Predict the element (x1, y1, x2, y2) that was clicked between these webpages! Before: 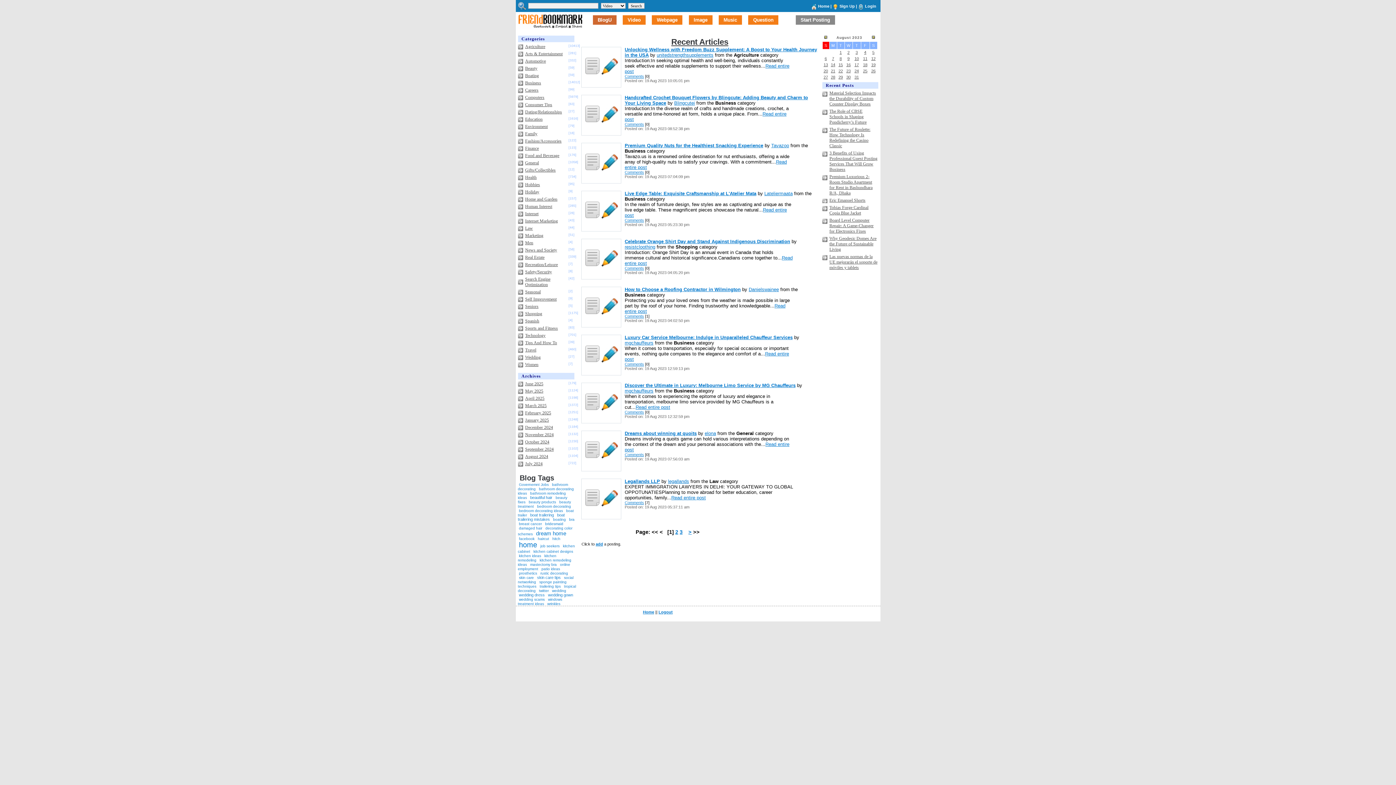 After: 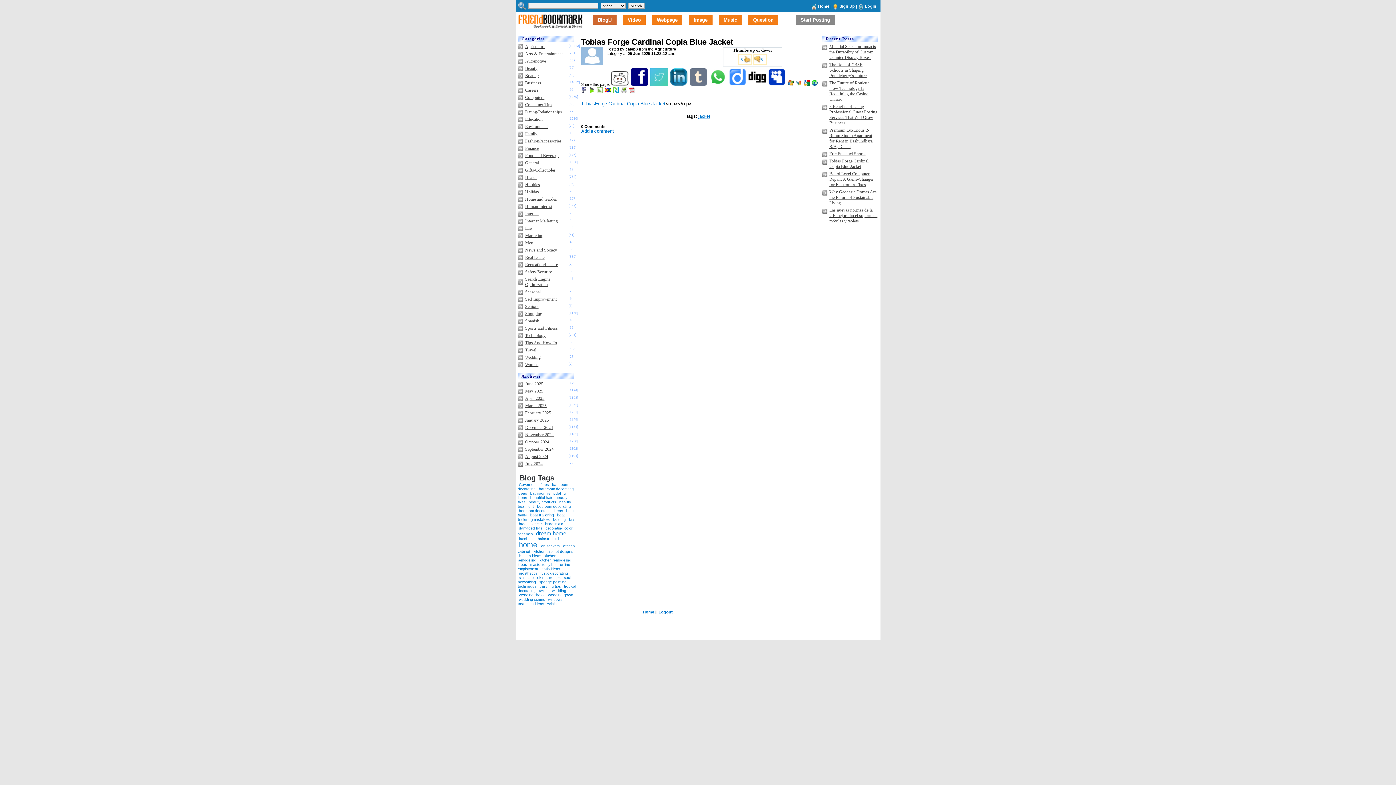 Action: bbox: (829, 205, 868, 215) label: Tobias Forge Cardinal Copia Blue Jacket